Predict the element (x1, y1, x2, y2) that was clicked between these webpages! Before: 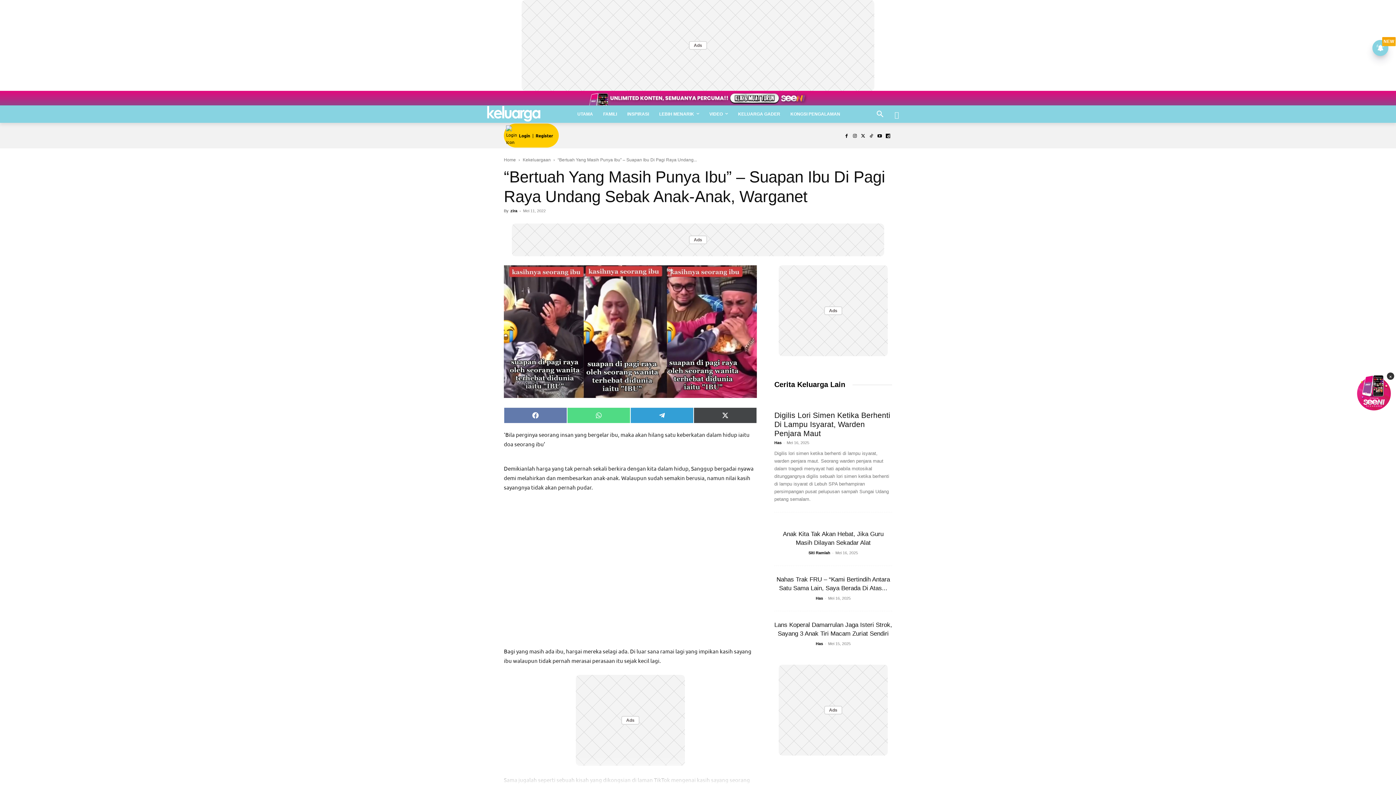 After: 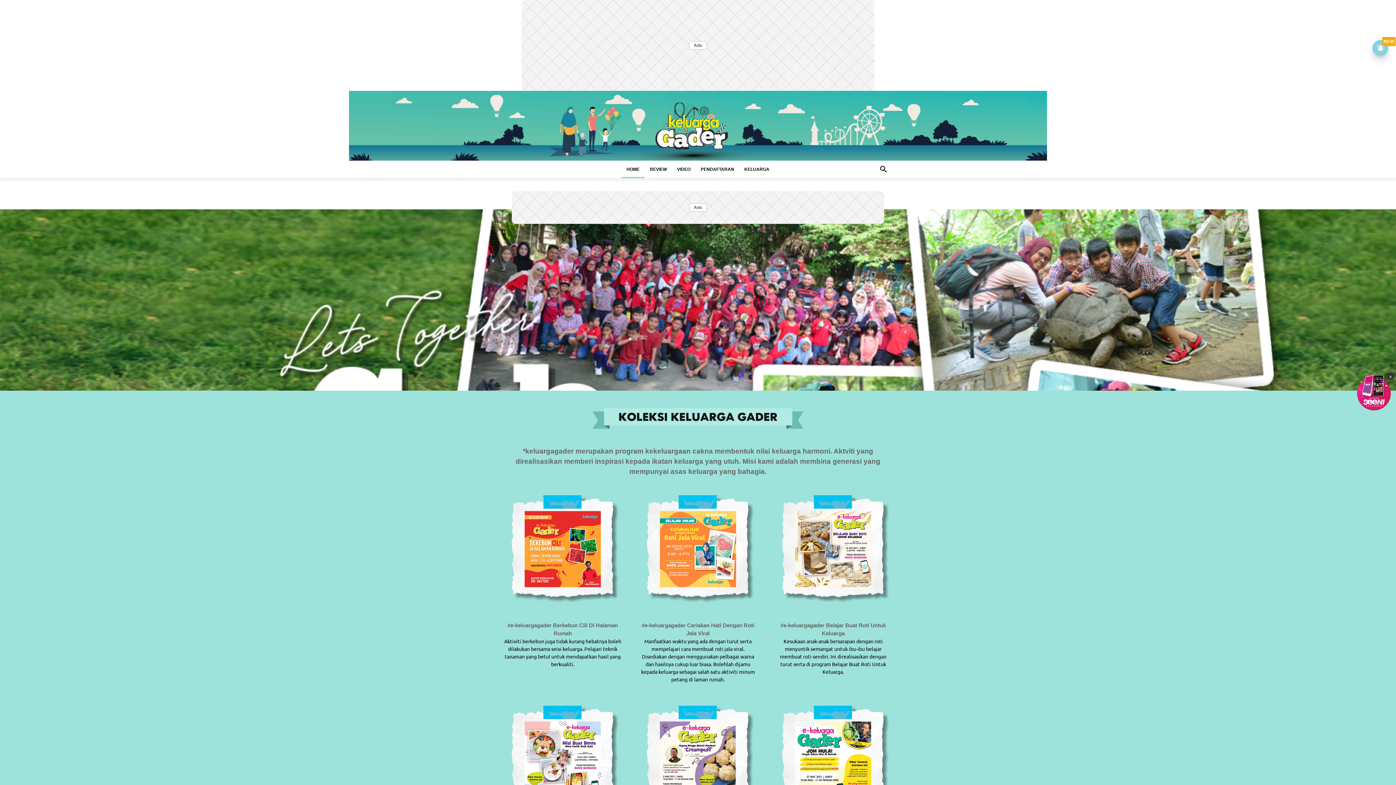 Action: bbox: (733, 105, 785, 122) label: KELUARGA GADER